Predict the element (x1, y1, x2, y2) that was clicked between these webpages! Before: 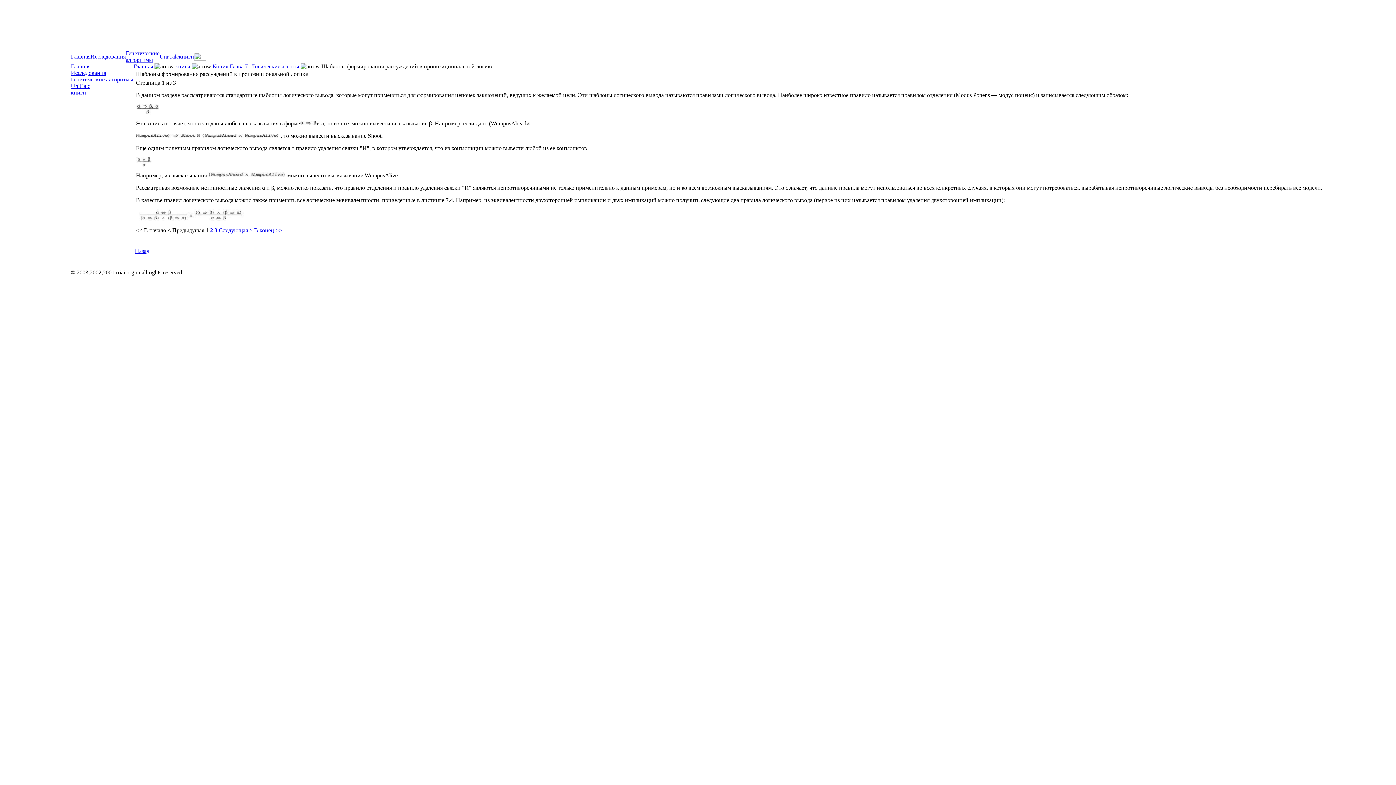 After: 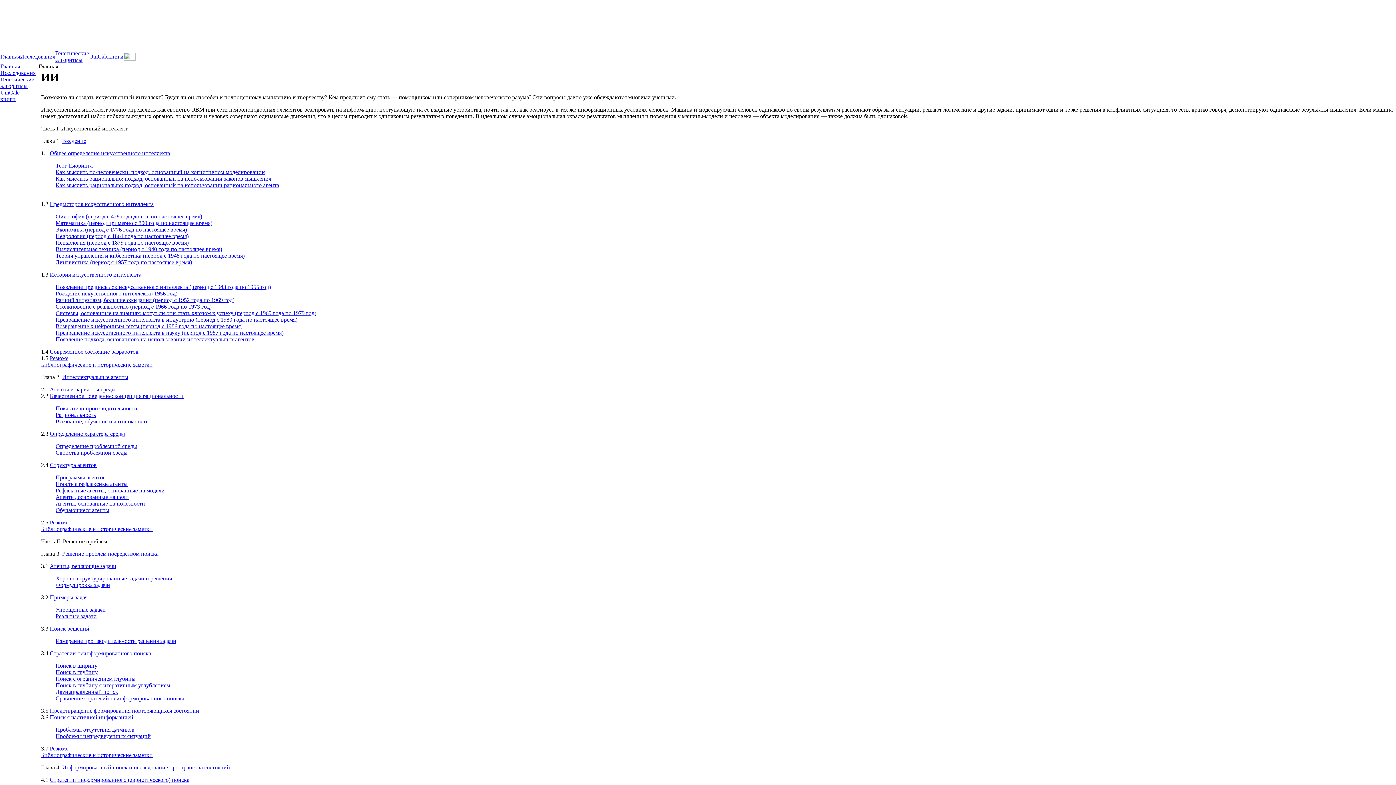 Action: label: Главная bbox: (133, 63, 153, 69)